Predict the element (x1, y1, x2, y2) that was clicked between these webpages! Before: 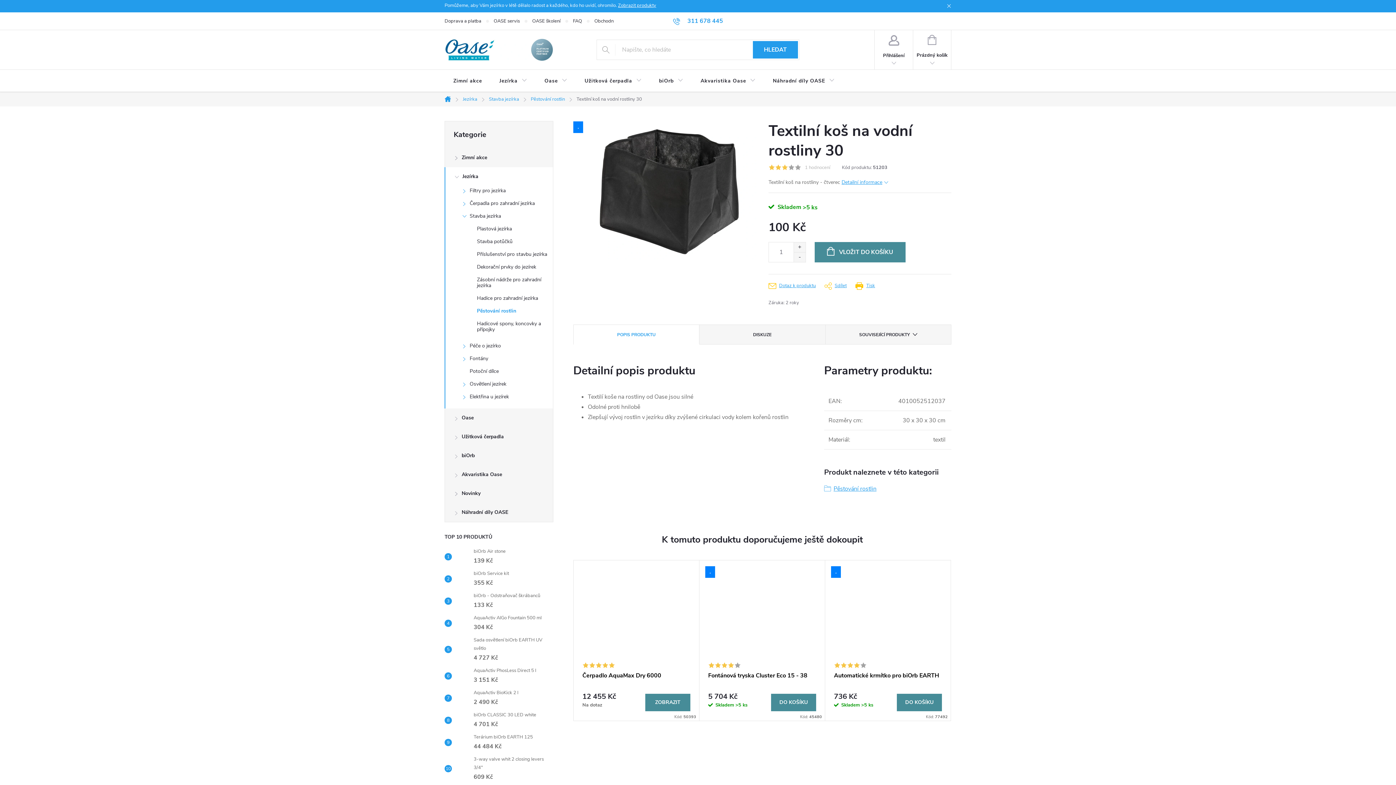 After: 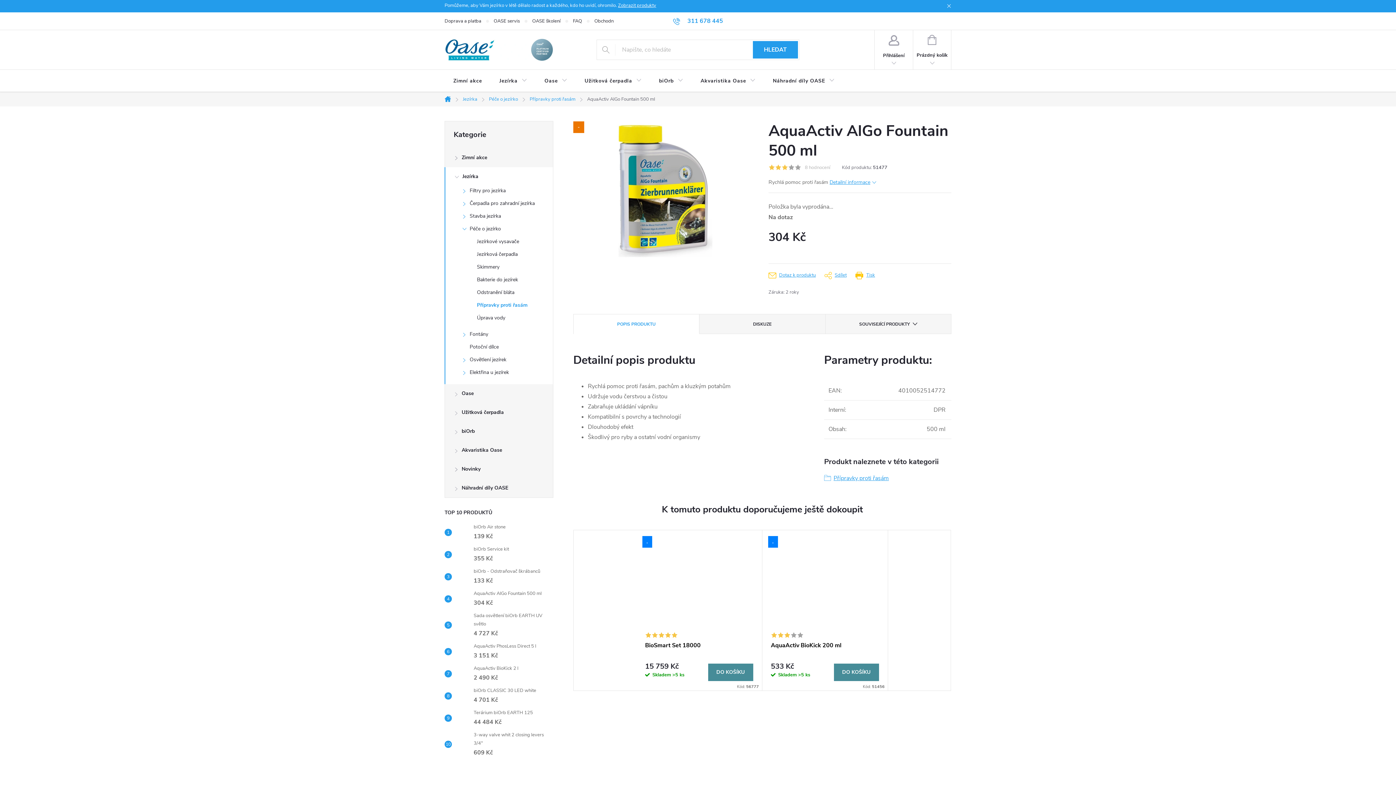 Action: bbox: (452, 616, 470, 630)